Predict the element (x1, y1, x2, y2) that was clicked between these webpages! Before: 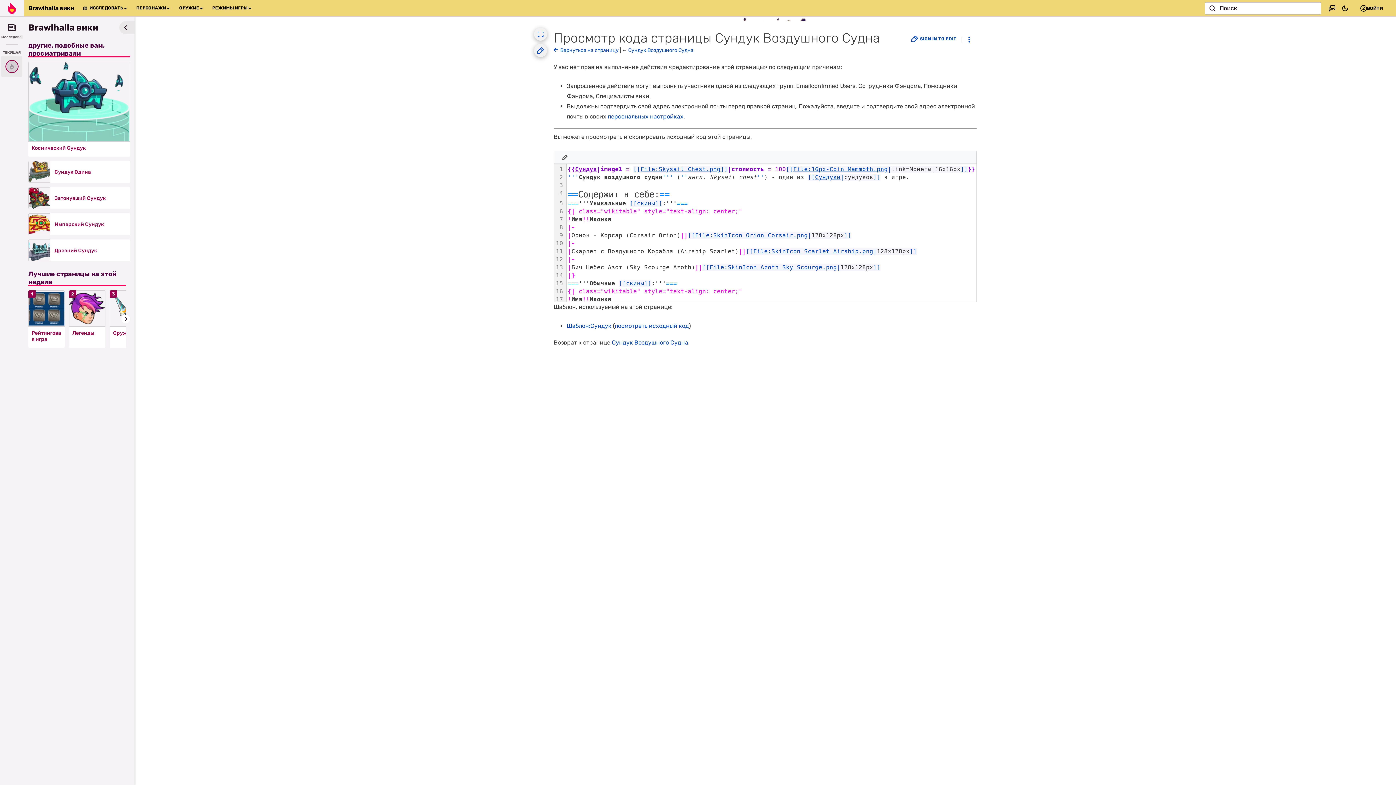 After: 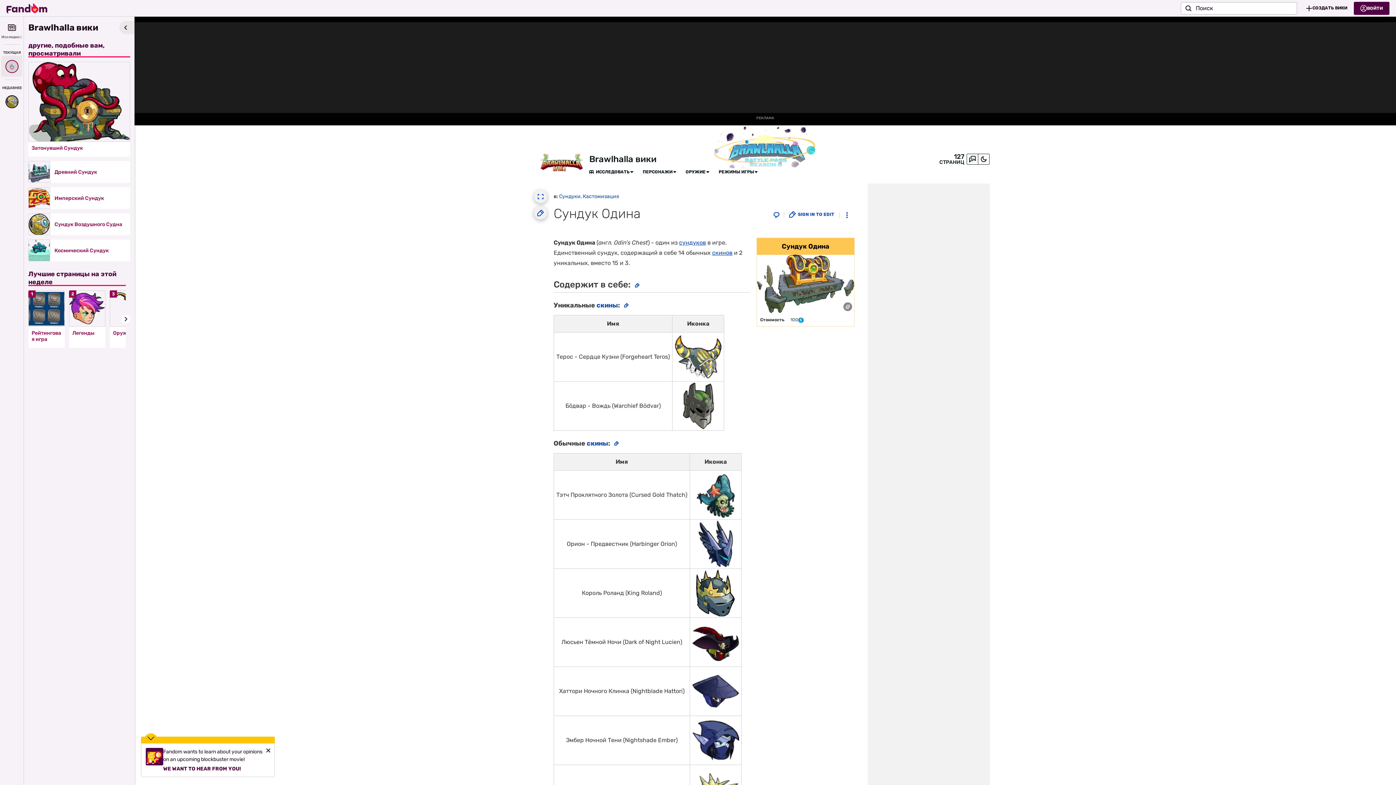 Action: bbox: (28, 161, 50, 183)